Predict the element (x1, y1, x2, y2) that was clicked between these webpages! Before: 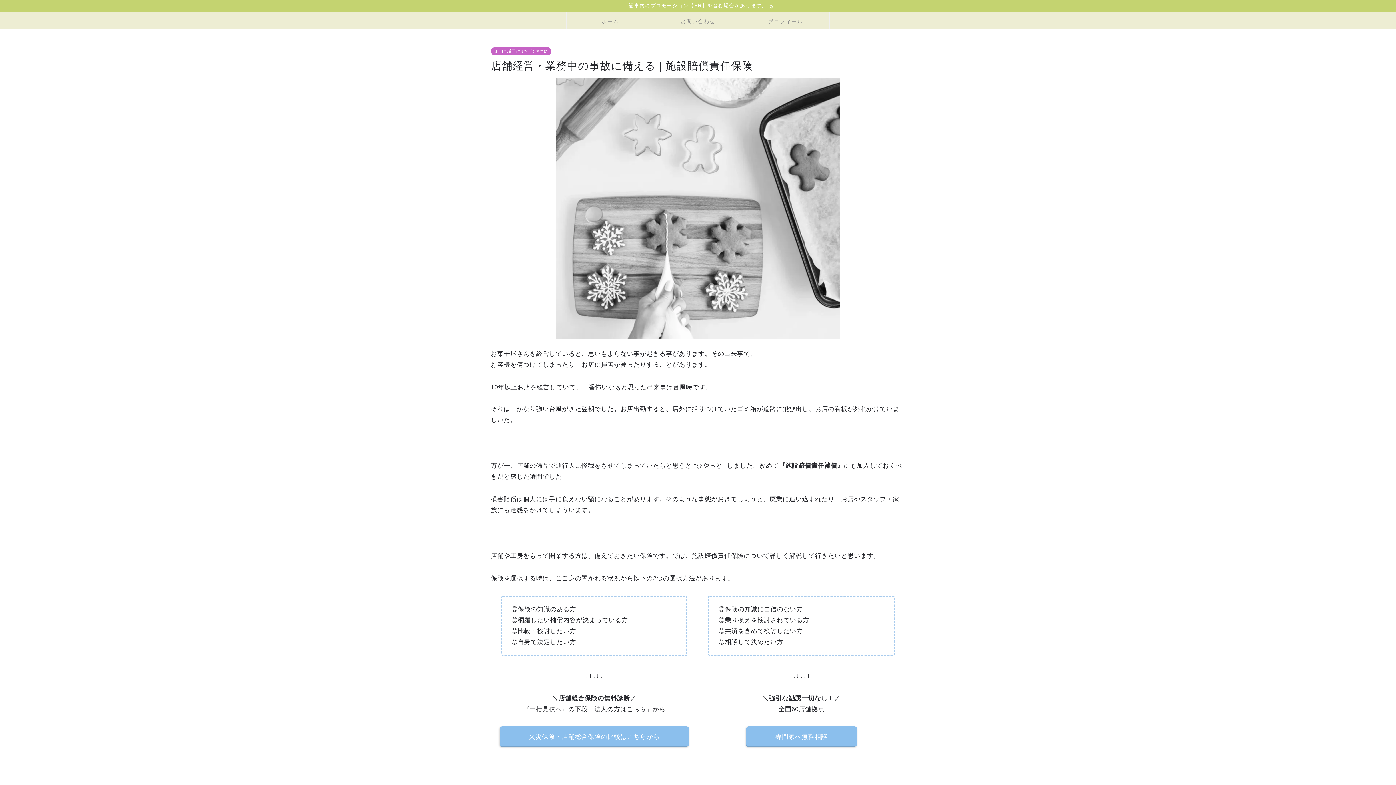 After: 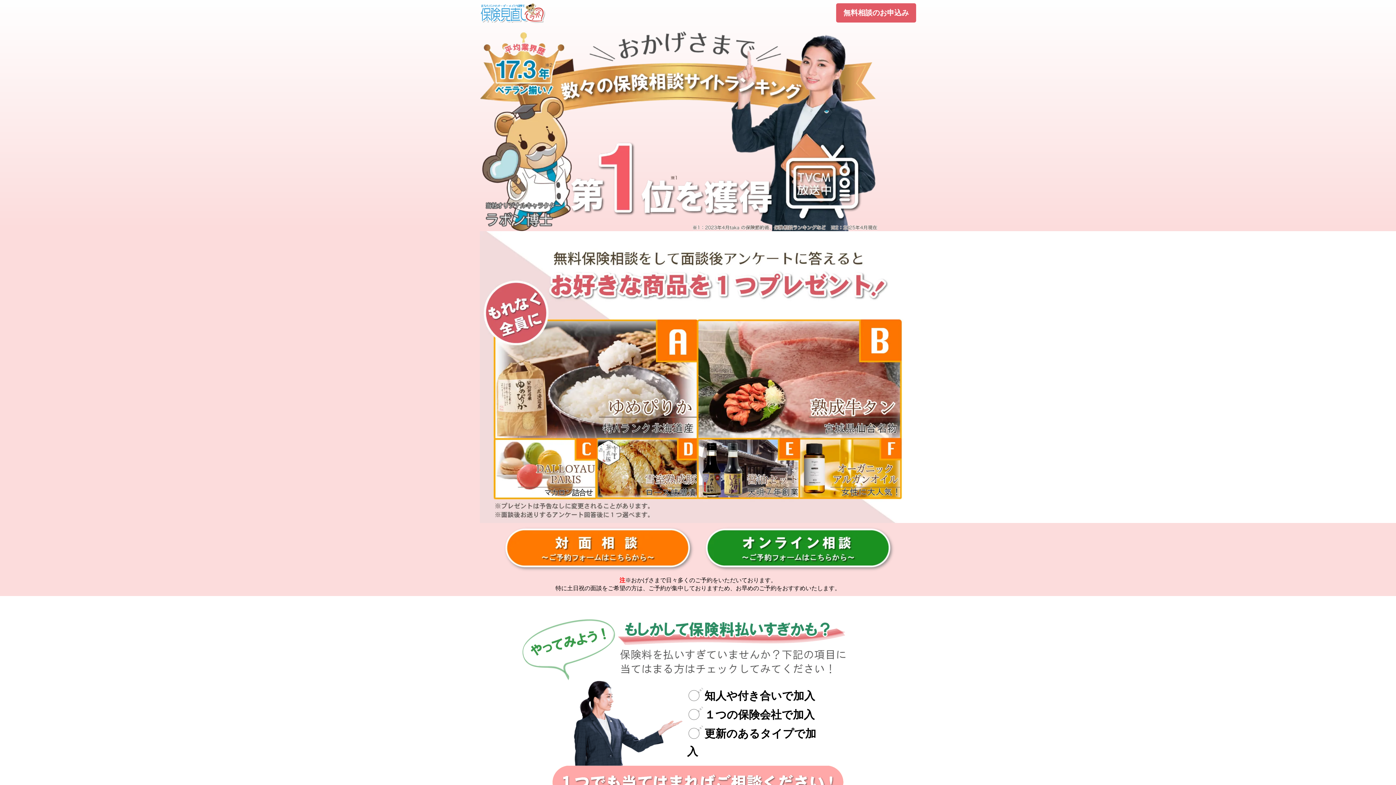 Action: label: 専門家へ無料相談 bbox: (746, 726, 857, 746)